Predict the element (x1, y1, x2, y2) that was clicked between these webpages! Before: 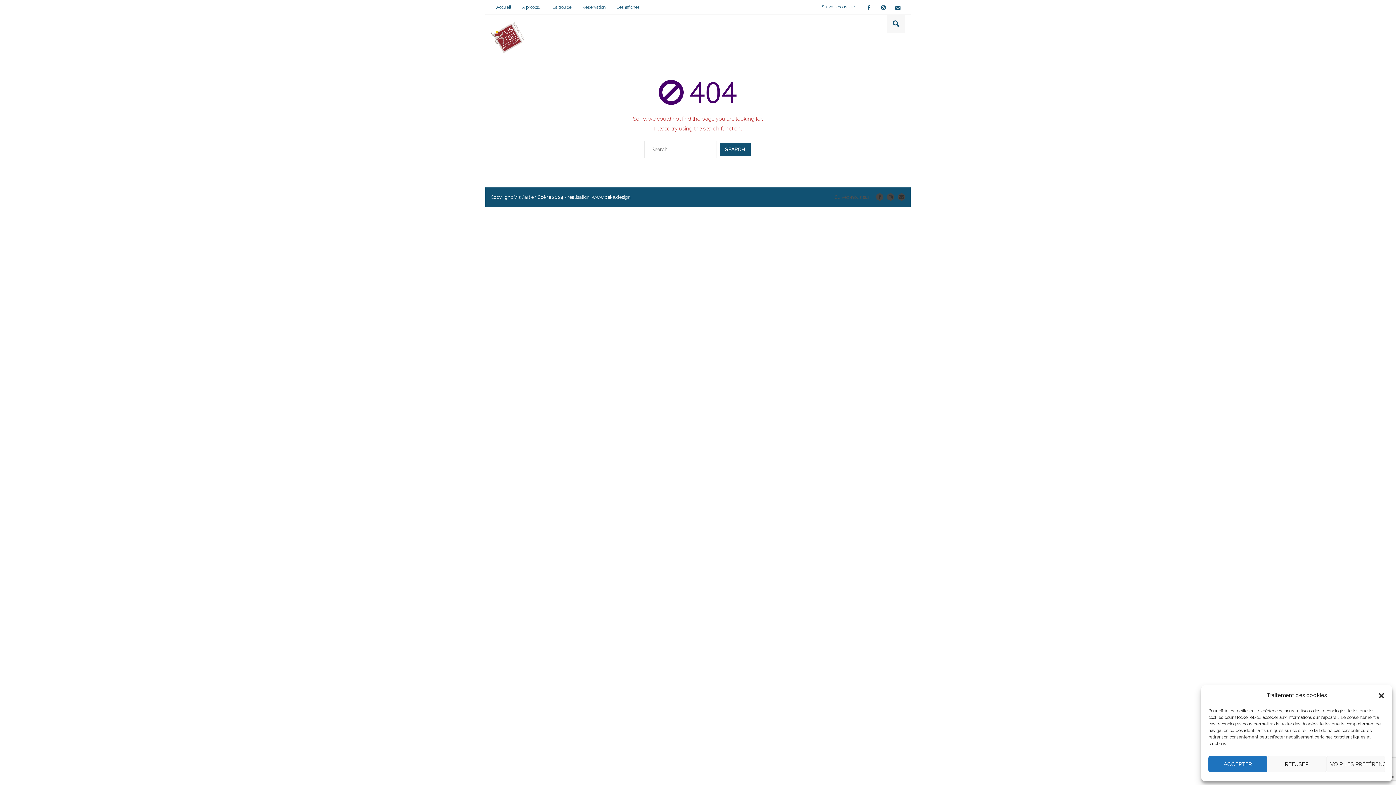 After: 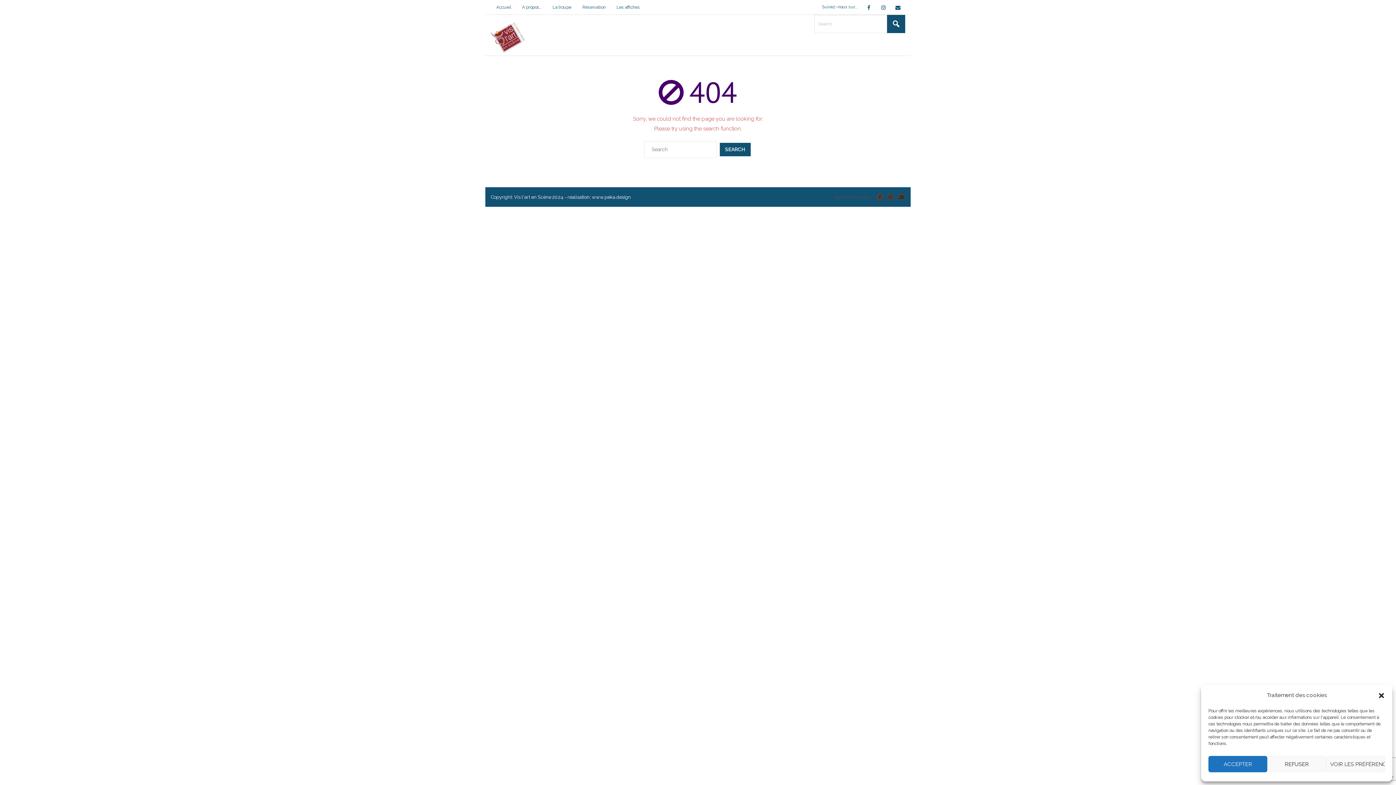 Action: bbox: (887, 14, 905, 33)